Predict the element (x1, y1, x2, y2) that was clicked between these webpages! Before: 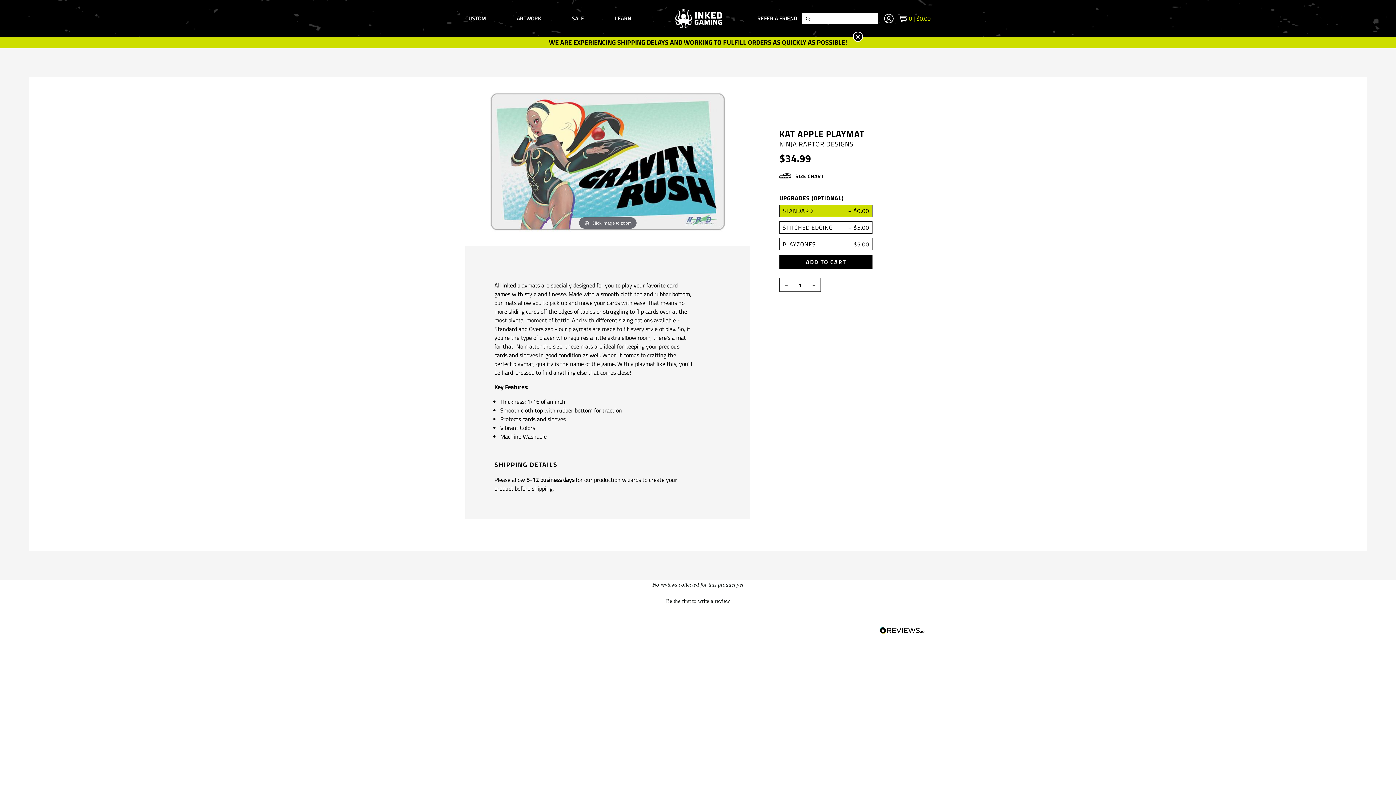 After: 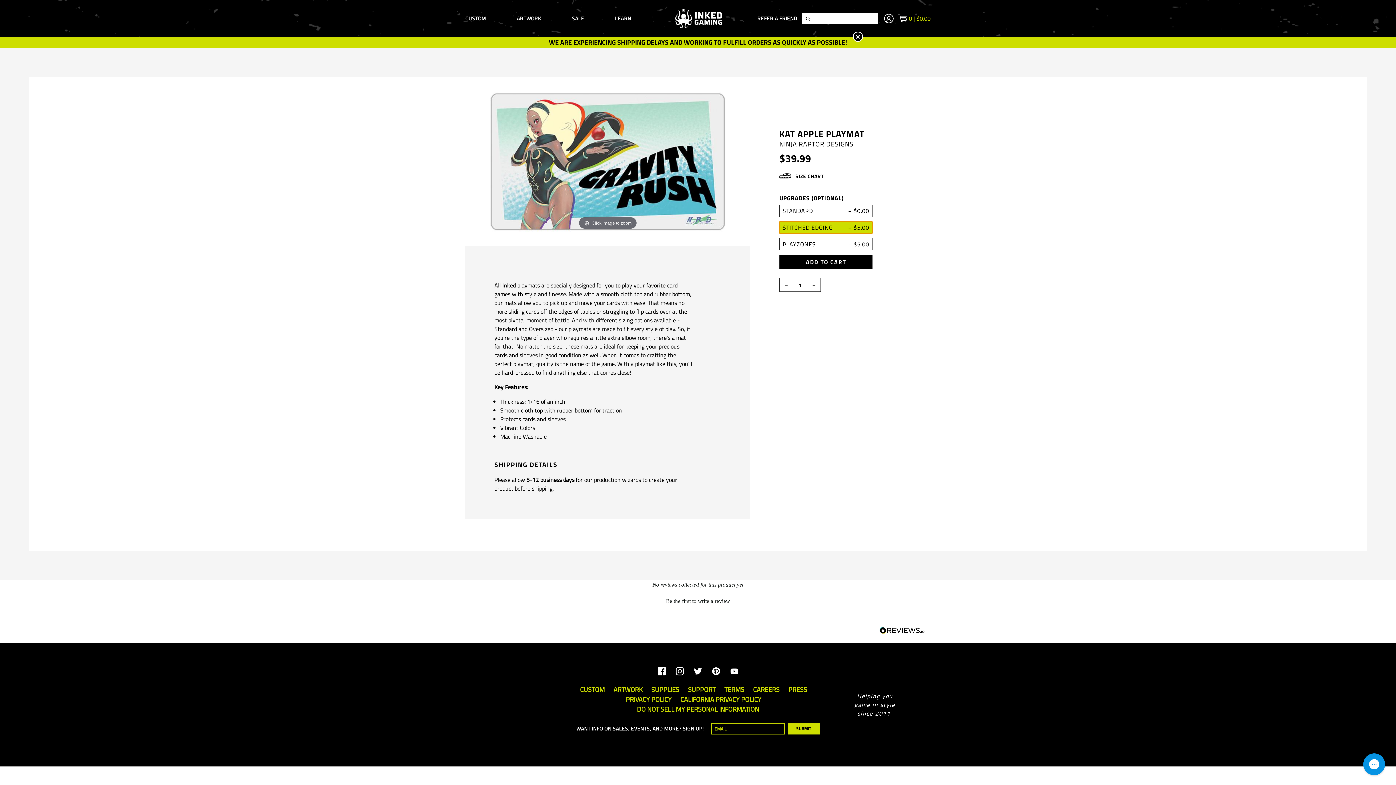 Action: bbox: (779, 221, 872, 233) label: STITCHED EDGING
+ $5.00